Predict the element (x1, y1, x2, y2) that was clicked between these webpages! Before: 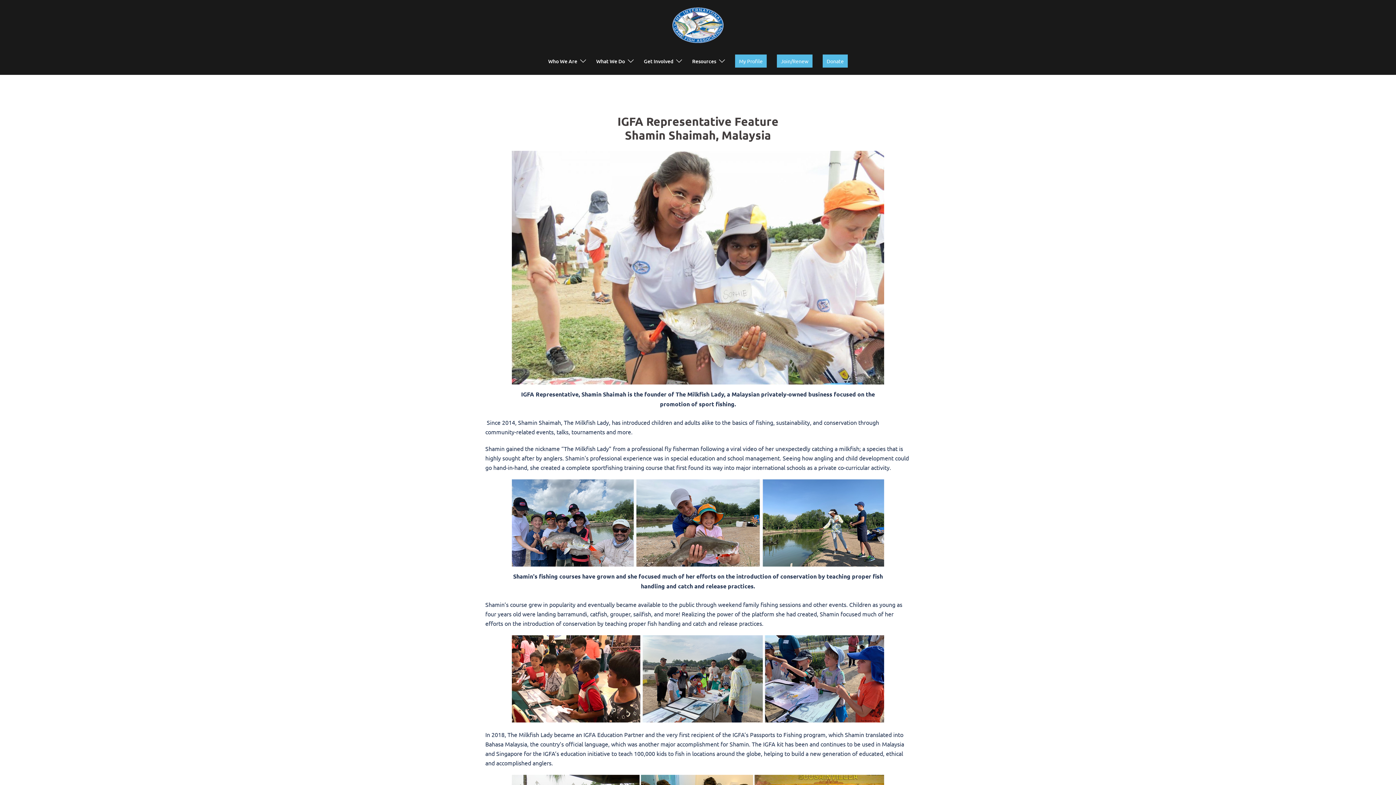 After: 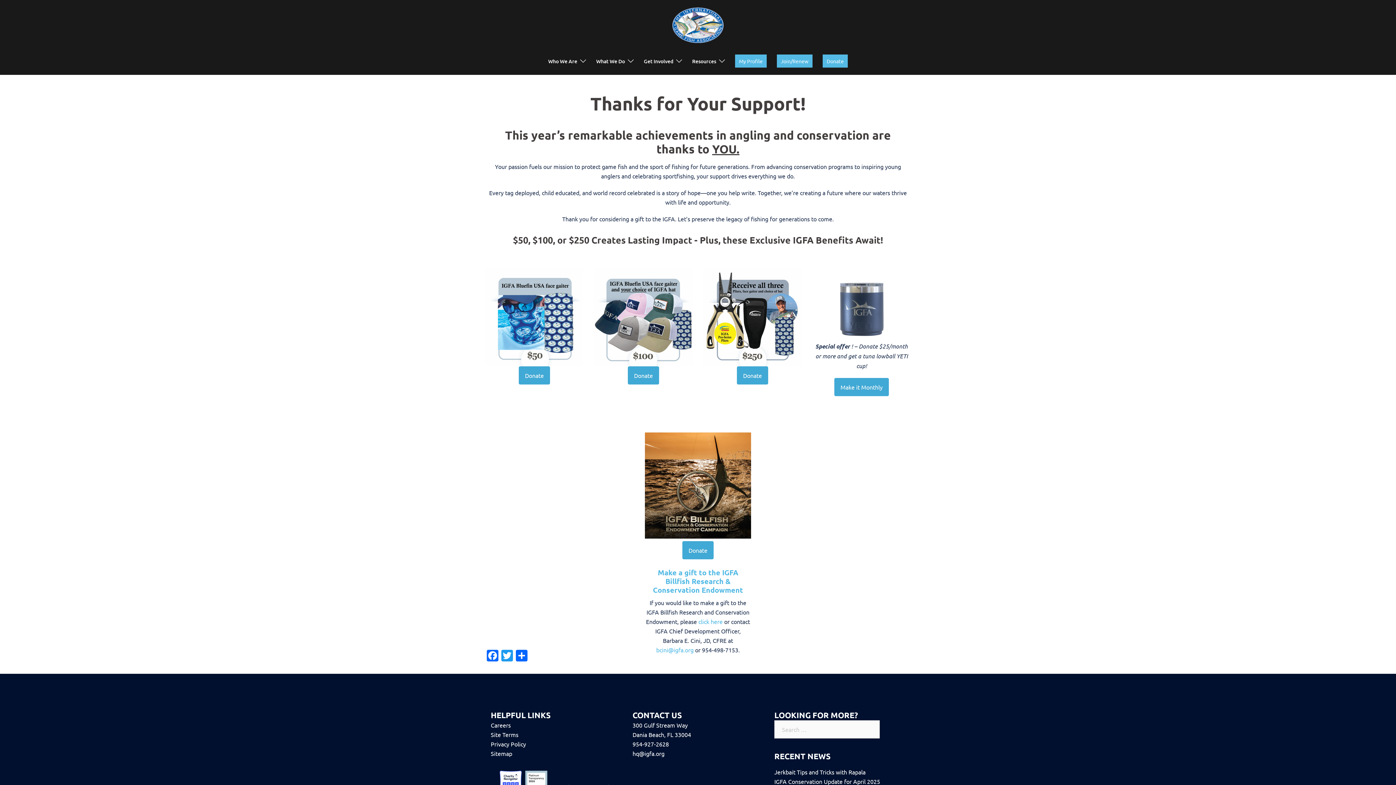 Action: label: Donate bbox: (822, 54, 848, 67)